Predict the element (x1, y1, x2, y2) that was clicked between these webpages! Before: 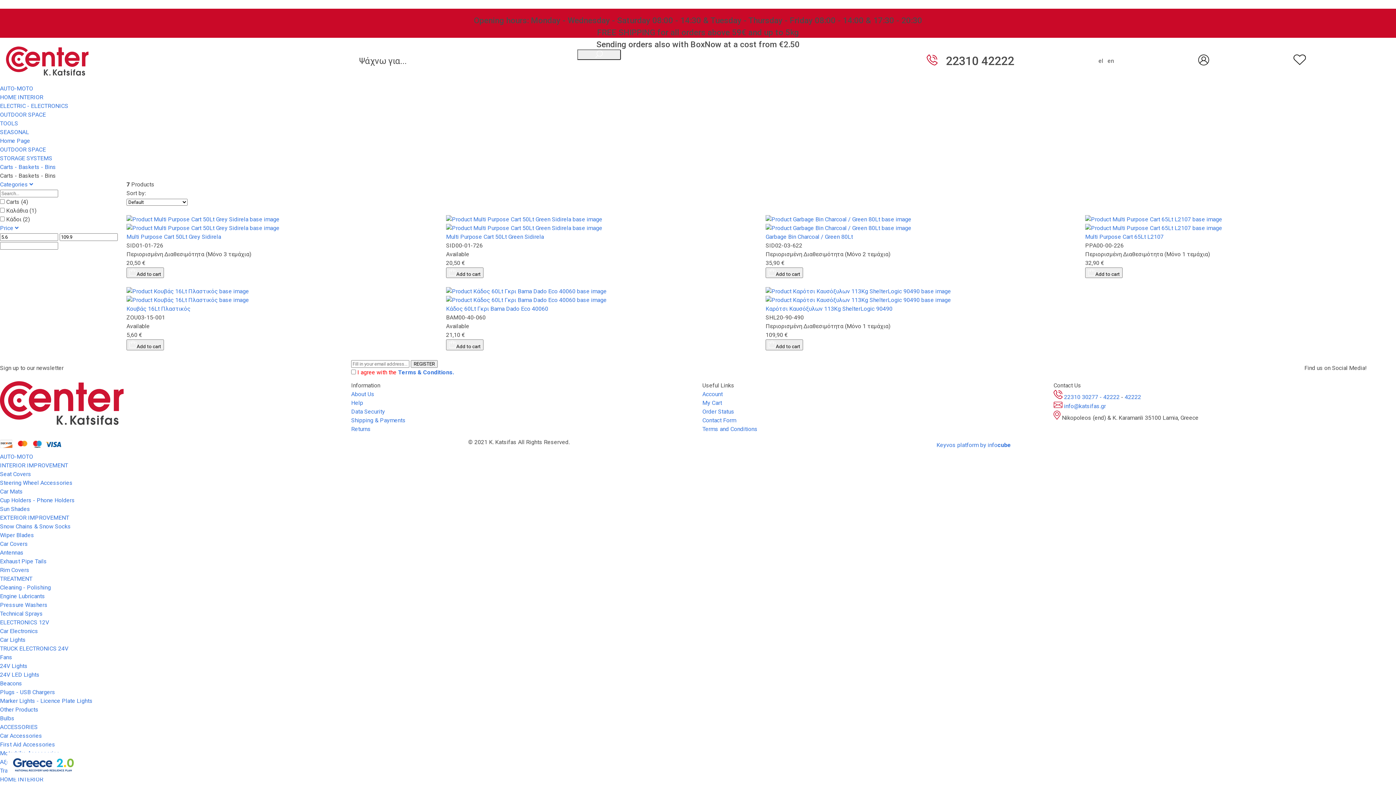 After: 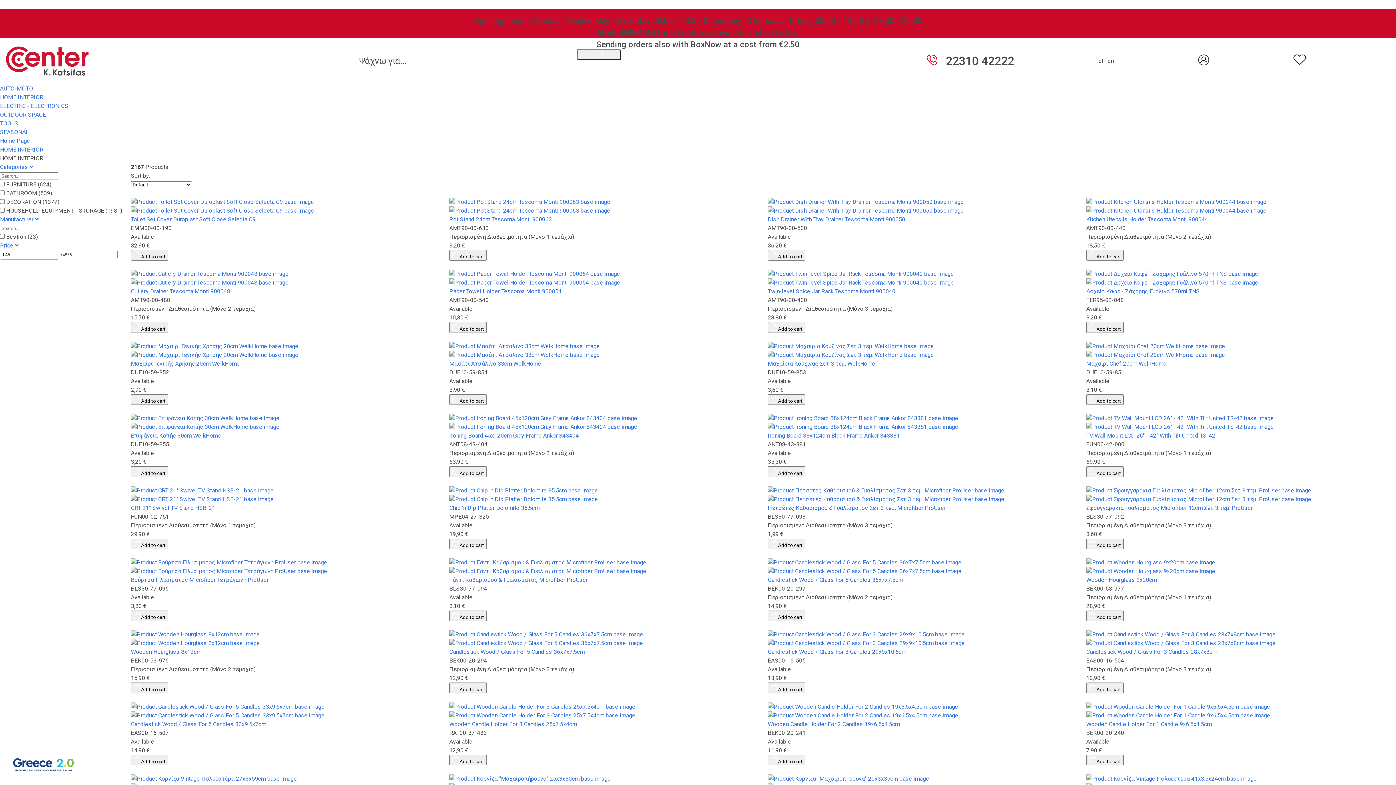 Action: label: HOME INTERIOR bbox: (0, 776, 43, 783)